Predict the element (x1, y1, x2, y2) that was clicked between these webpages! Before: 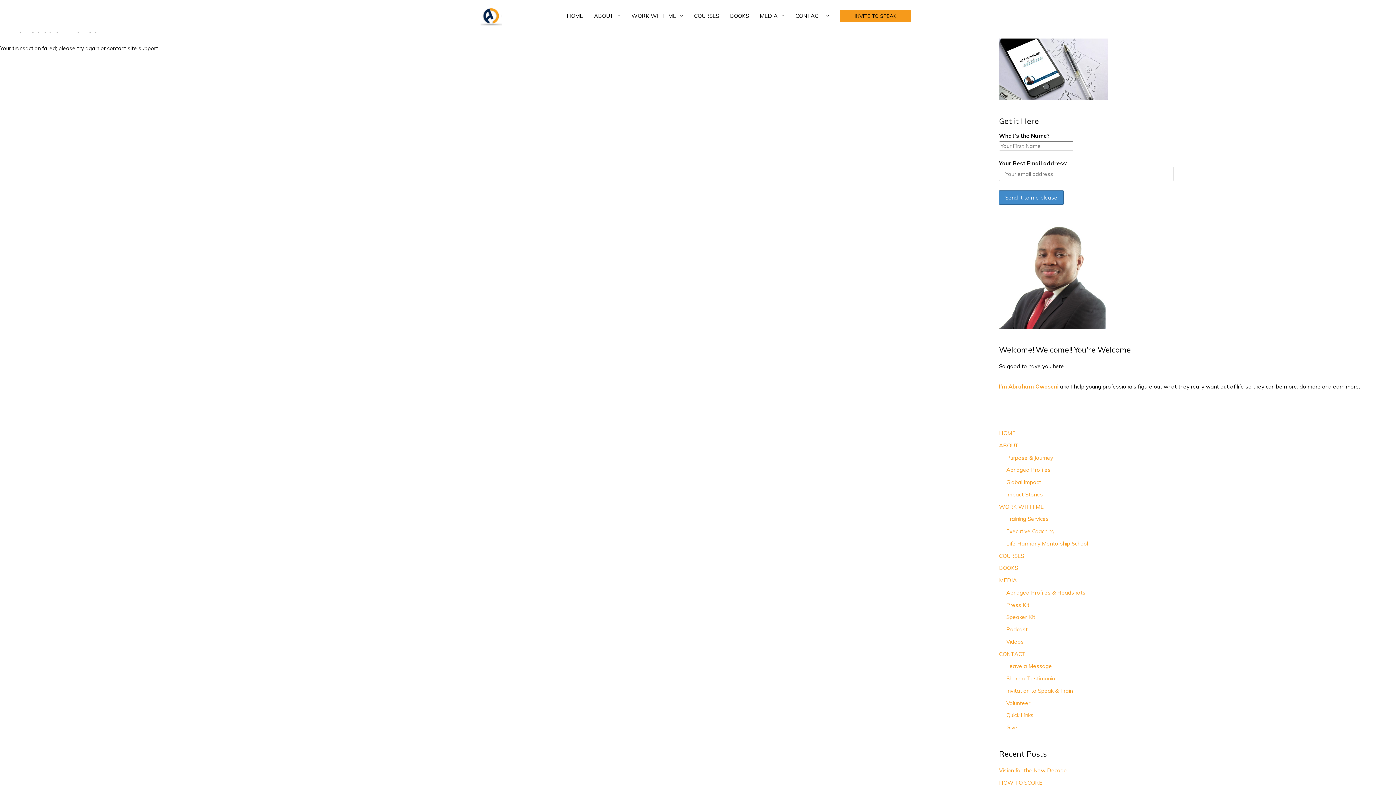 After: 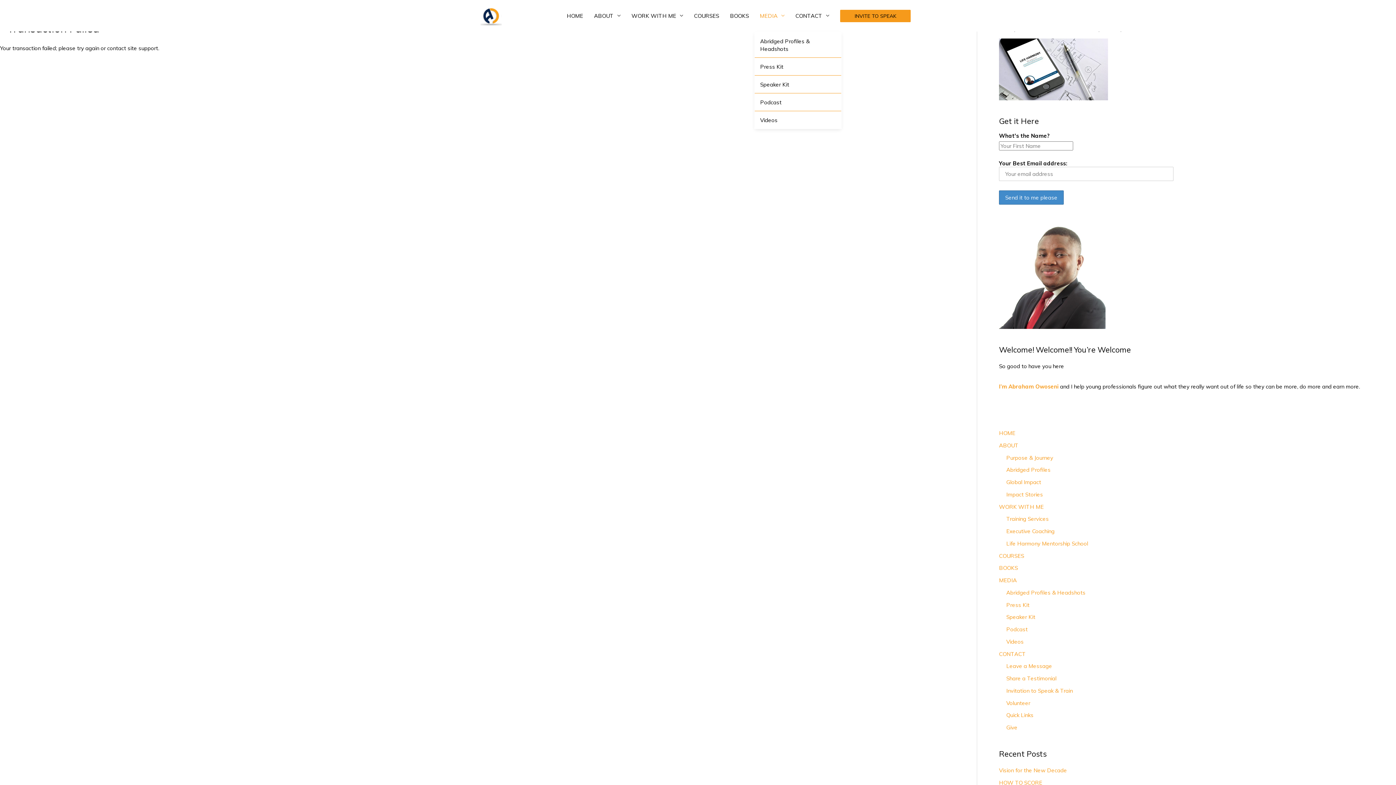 Action: bbox: (754, 0, 790, 31) label: MEDIA